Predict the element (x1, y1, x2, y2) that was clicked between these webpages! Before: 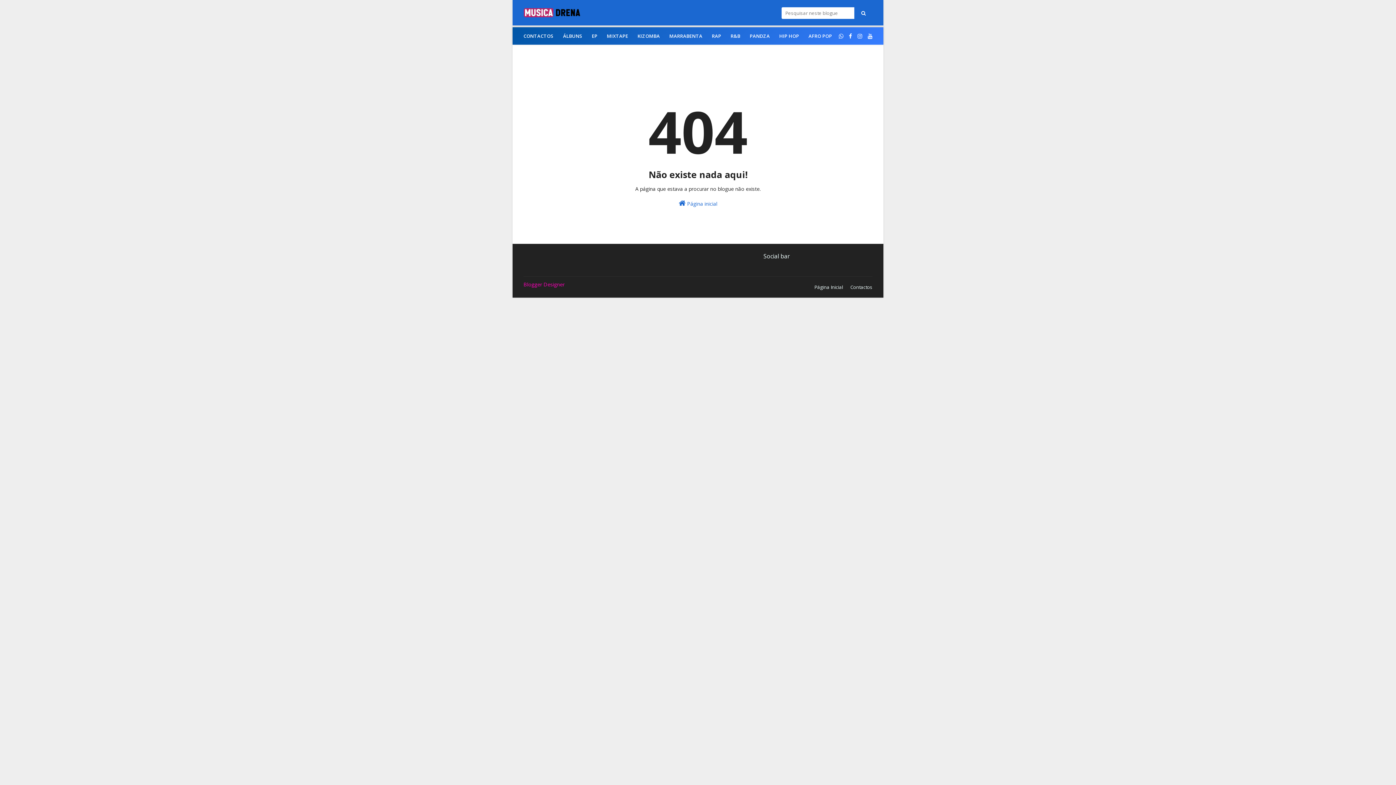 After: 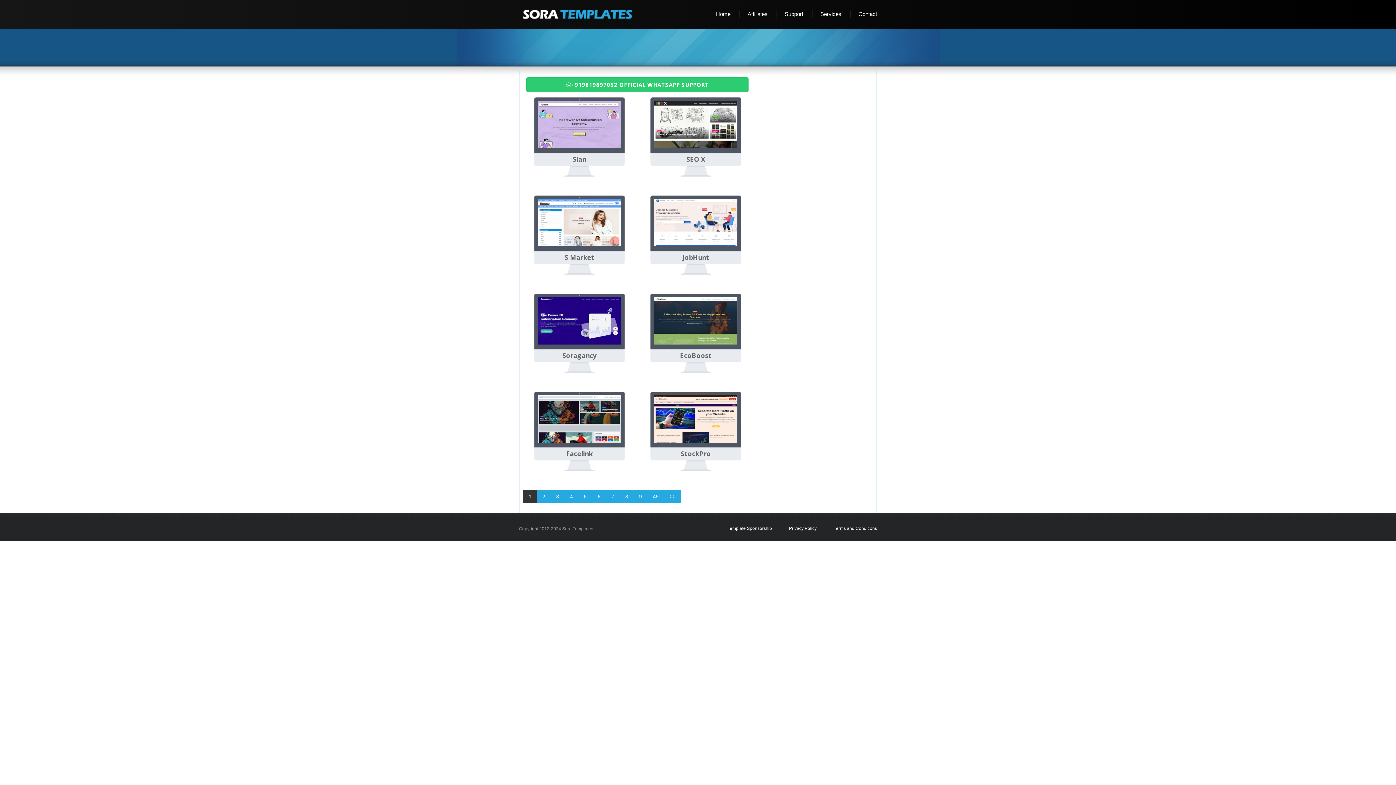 Action: bbox: (523, 281, 564, 288) label: Blogger Designer